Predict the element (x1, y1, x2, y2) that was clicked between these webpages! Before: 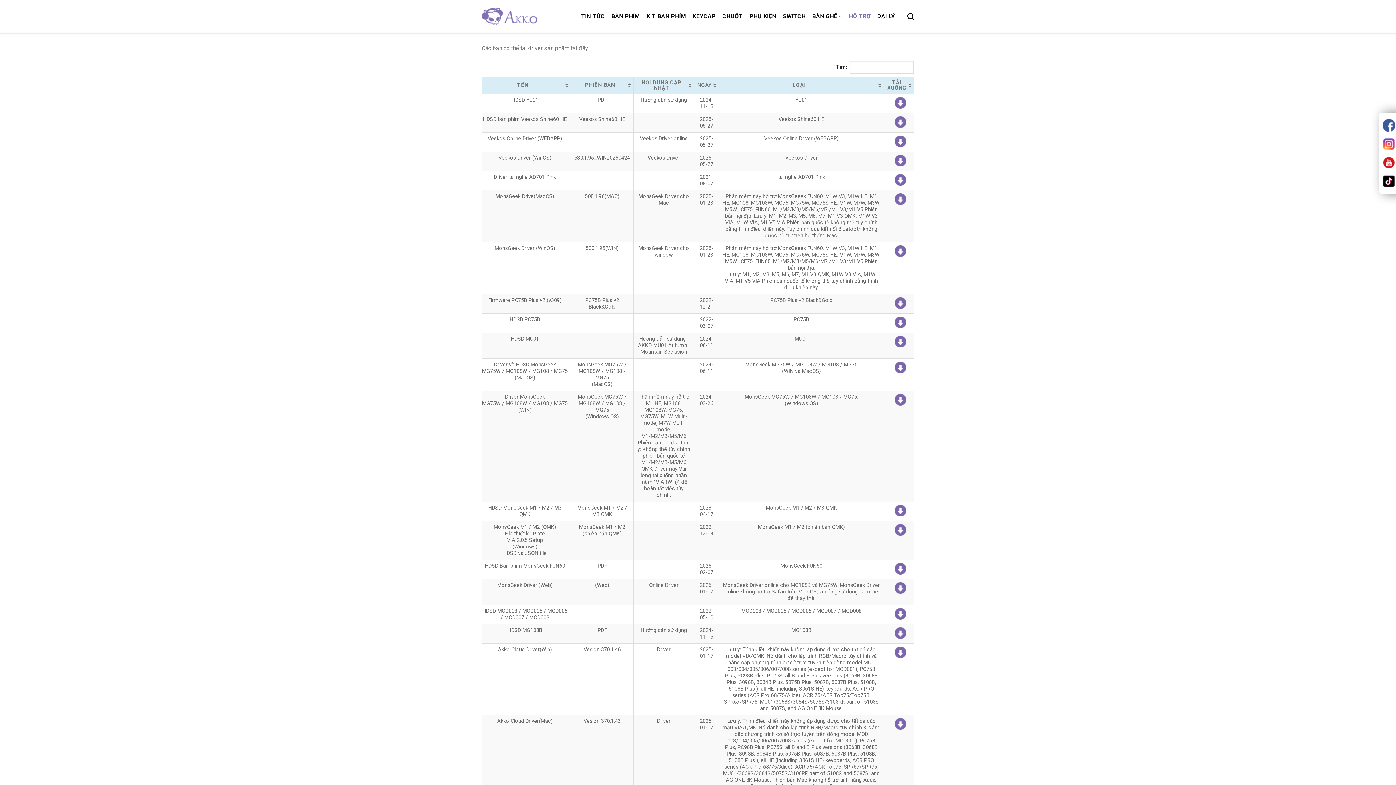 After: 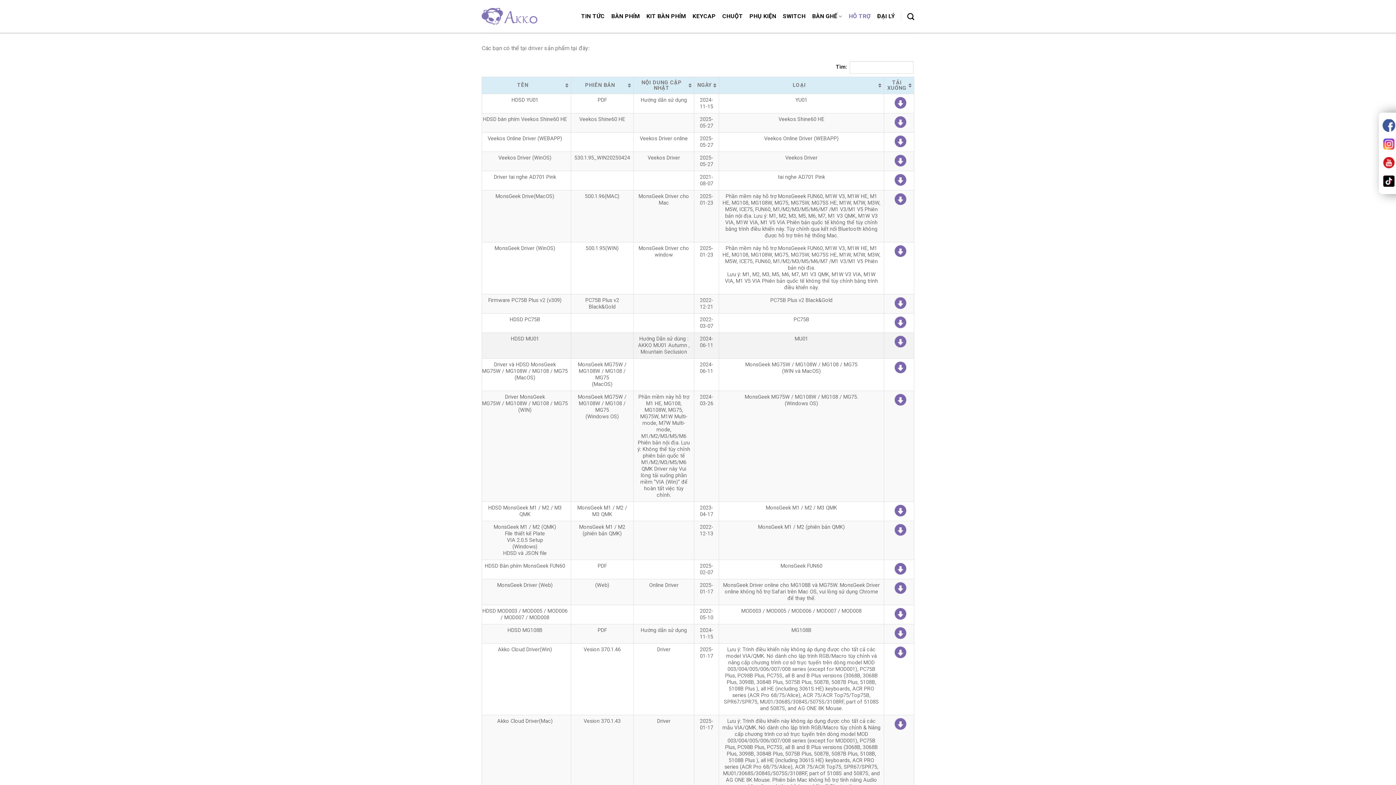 Action: bbox: (894, 338, 906, 344)